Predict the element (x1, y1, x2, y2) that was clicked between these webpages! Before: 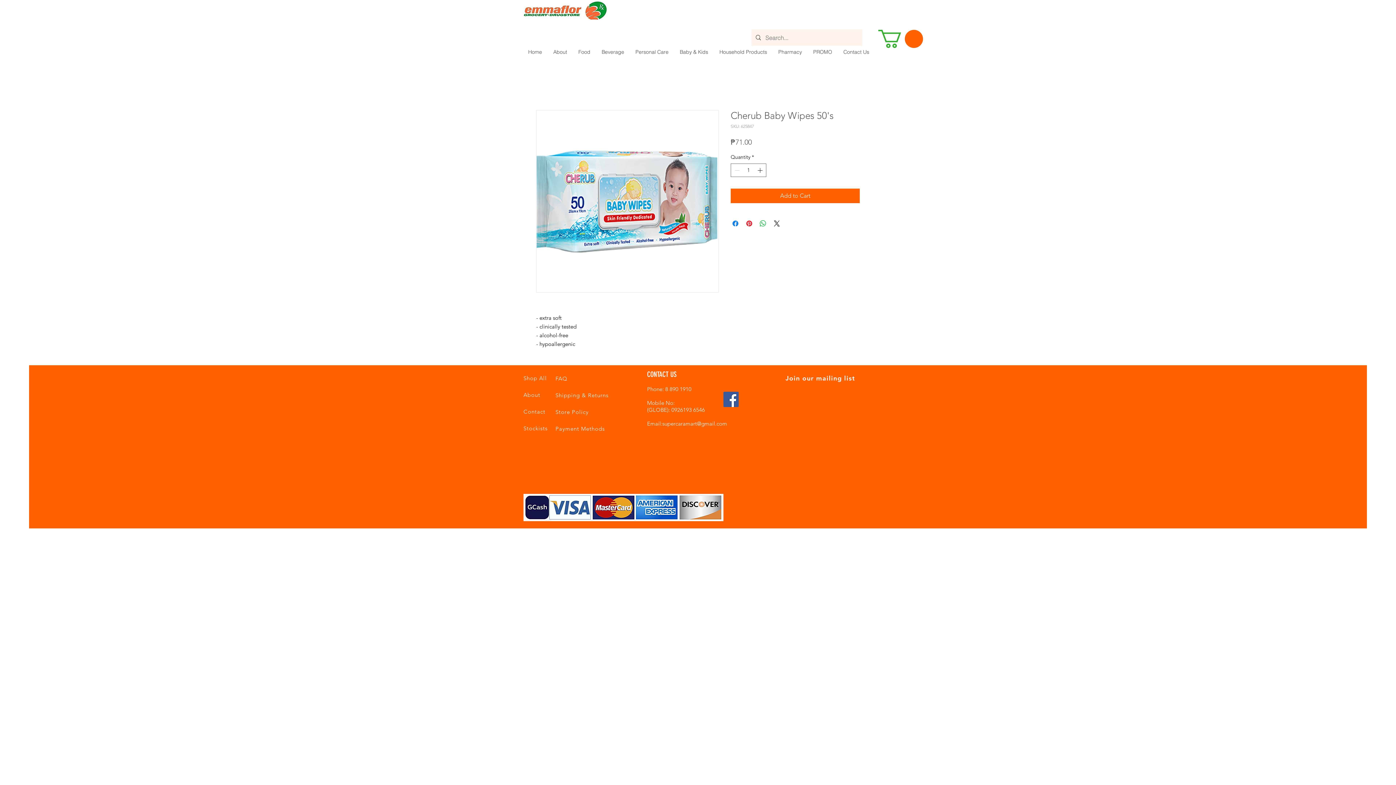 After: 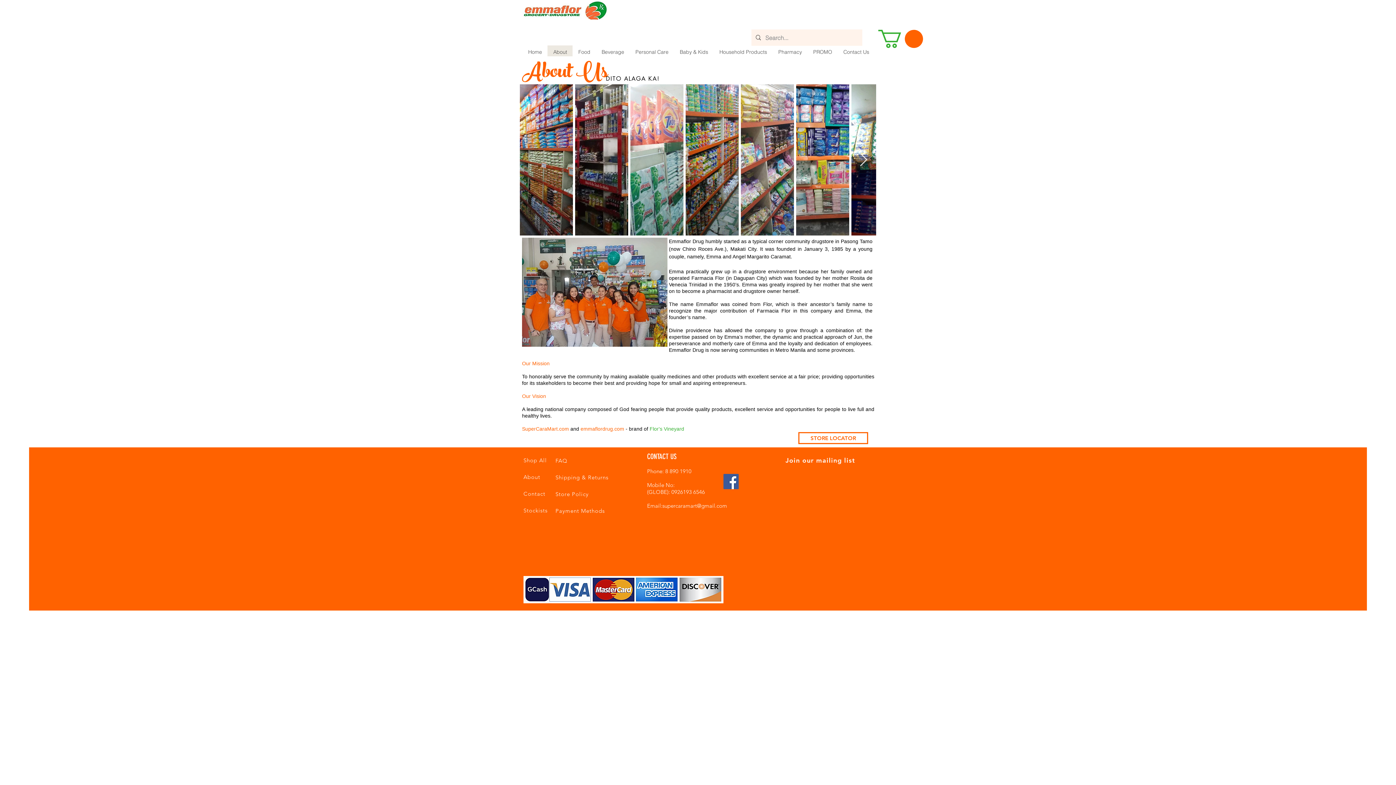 Action: bbox: (547, 45, 572, 58) label: About